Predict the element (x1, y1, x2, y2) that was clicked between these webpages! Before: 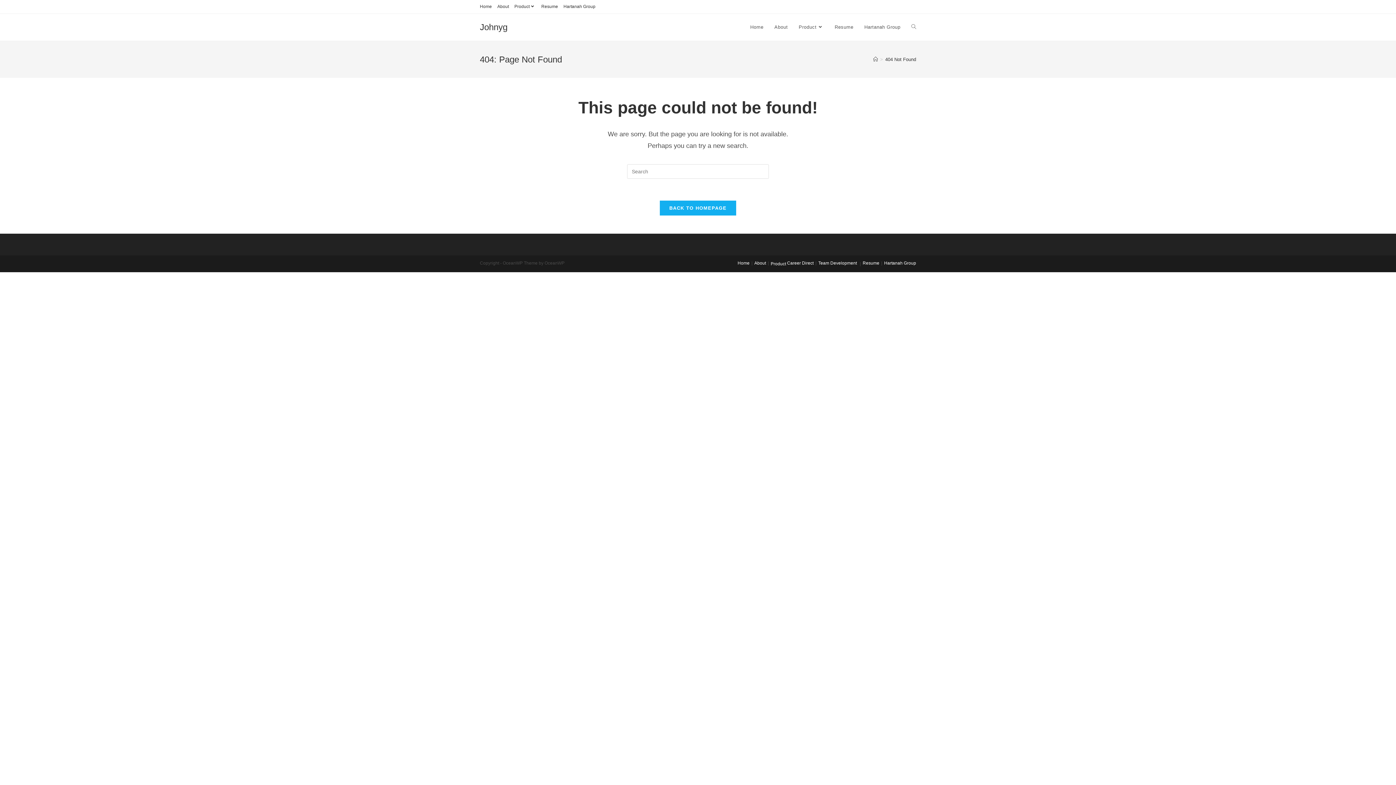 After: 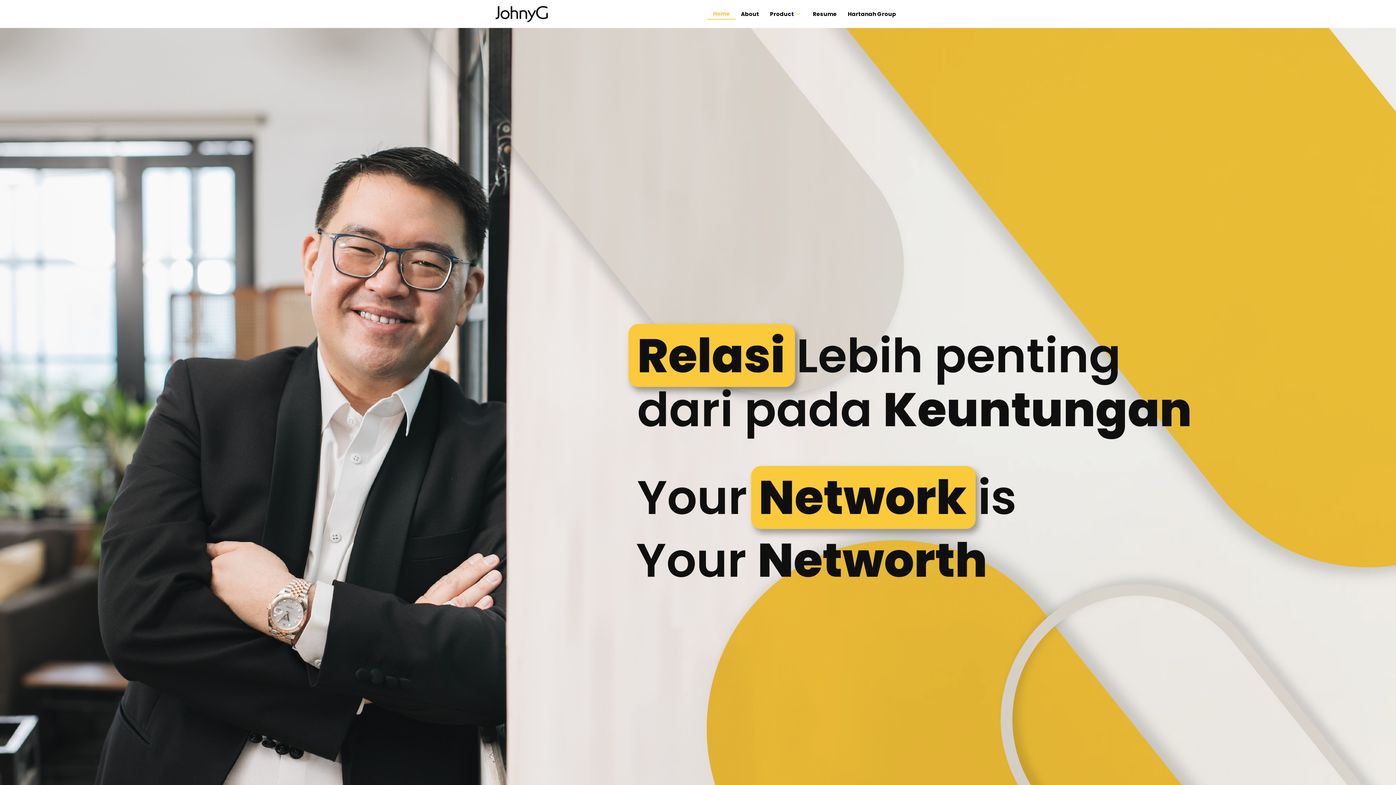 Action: bbox: (873, 56, 878, 62) label: Home